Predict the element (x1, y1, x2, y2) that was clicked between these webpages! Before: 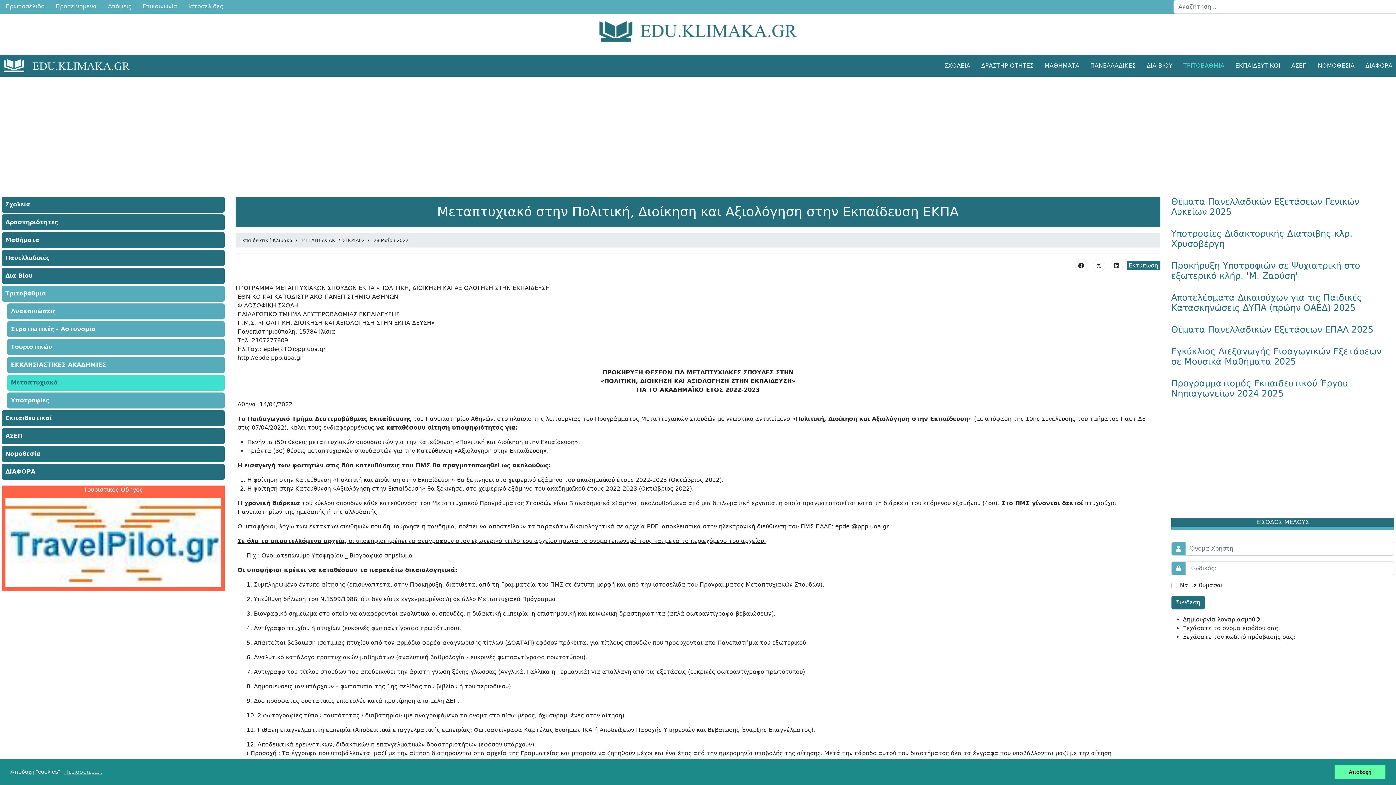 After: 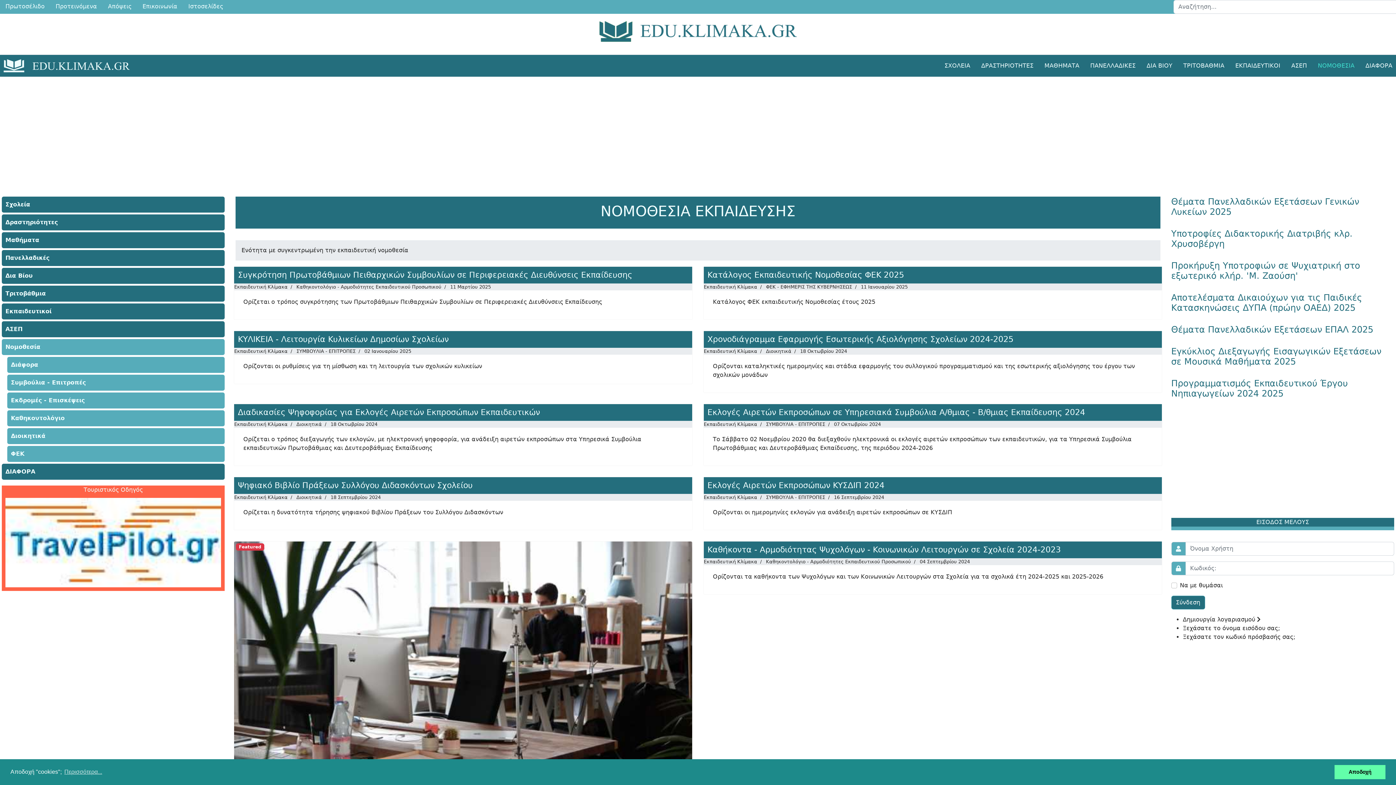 Action: bbox: (1, 446, 224, 462) label: Νομοθεσία